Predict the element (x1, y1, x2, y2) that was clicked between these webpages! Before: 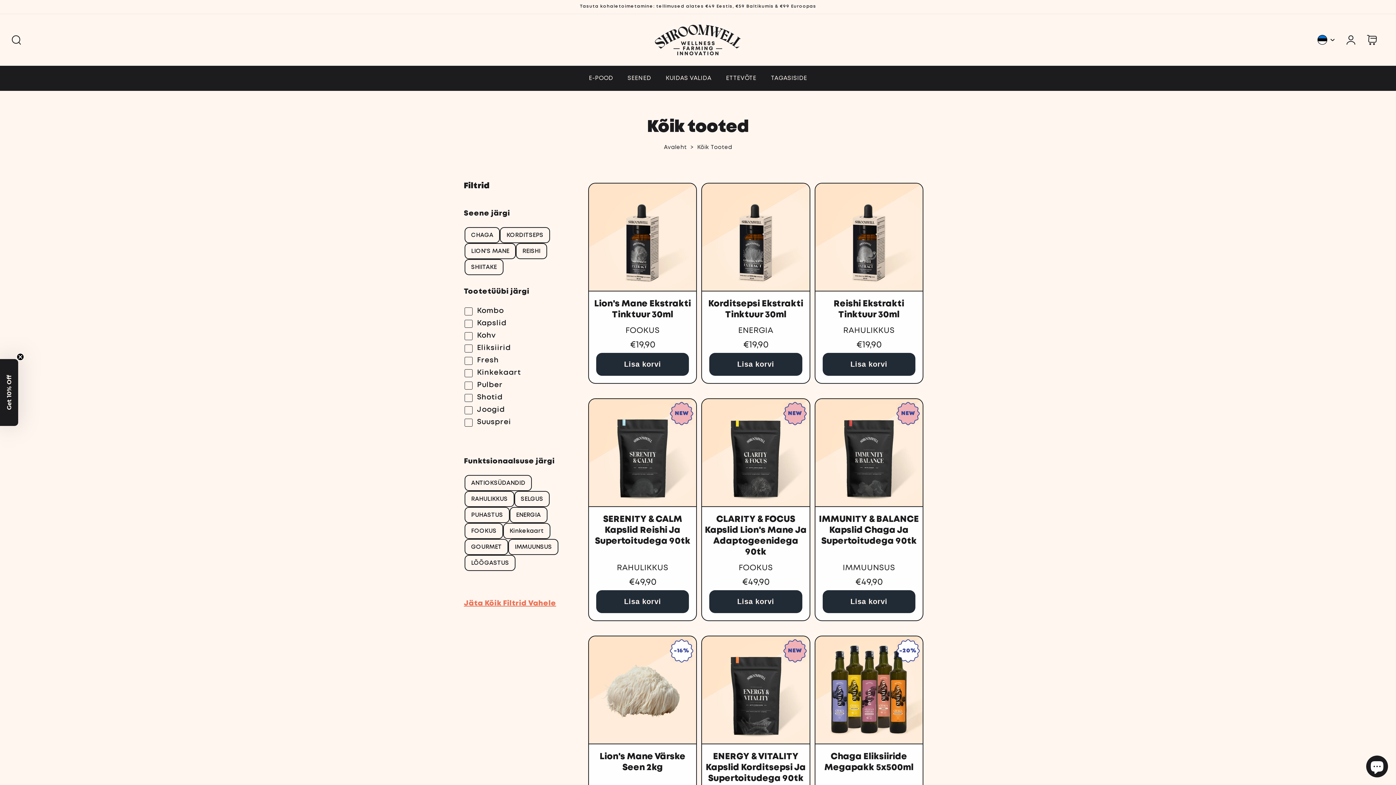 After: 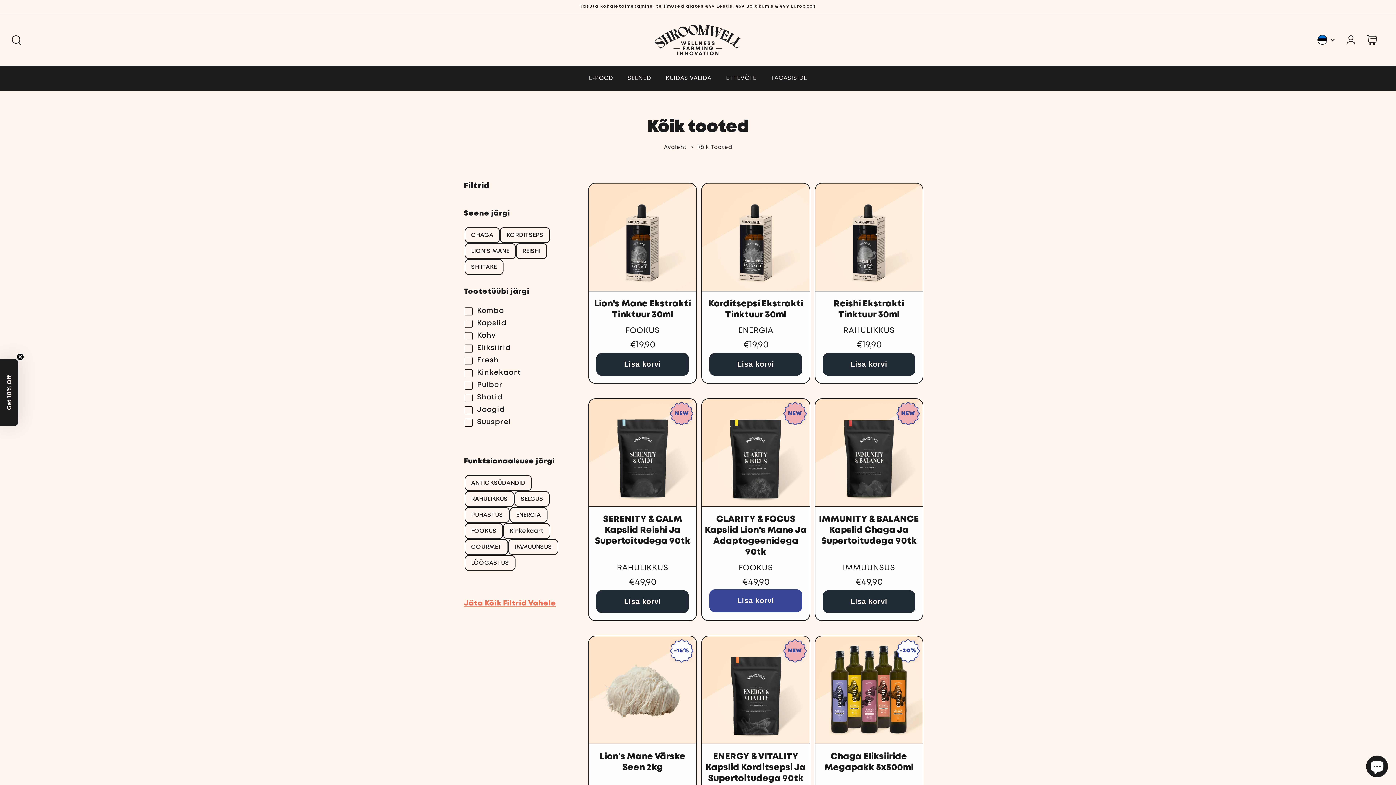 Action: label: Lisa korvi bbox: (709, 590, 802, 613)